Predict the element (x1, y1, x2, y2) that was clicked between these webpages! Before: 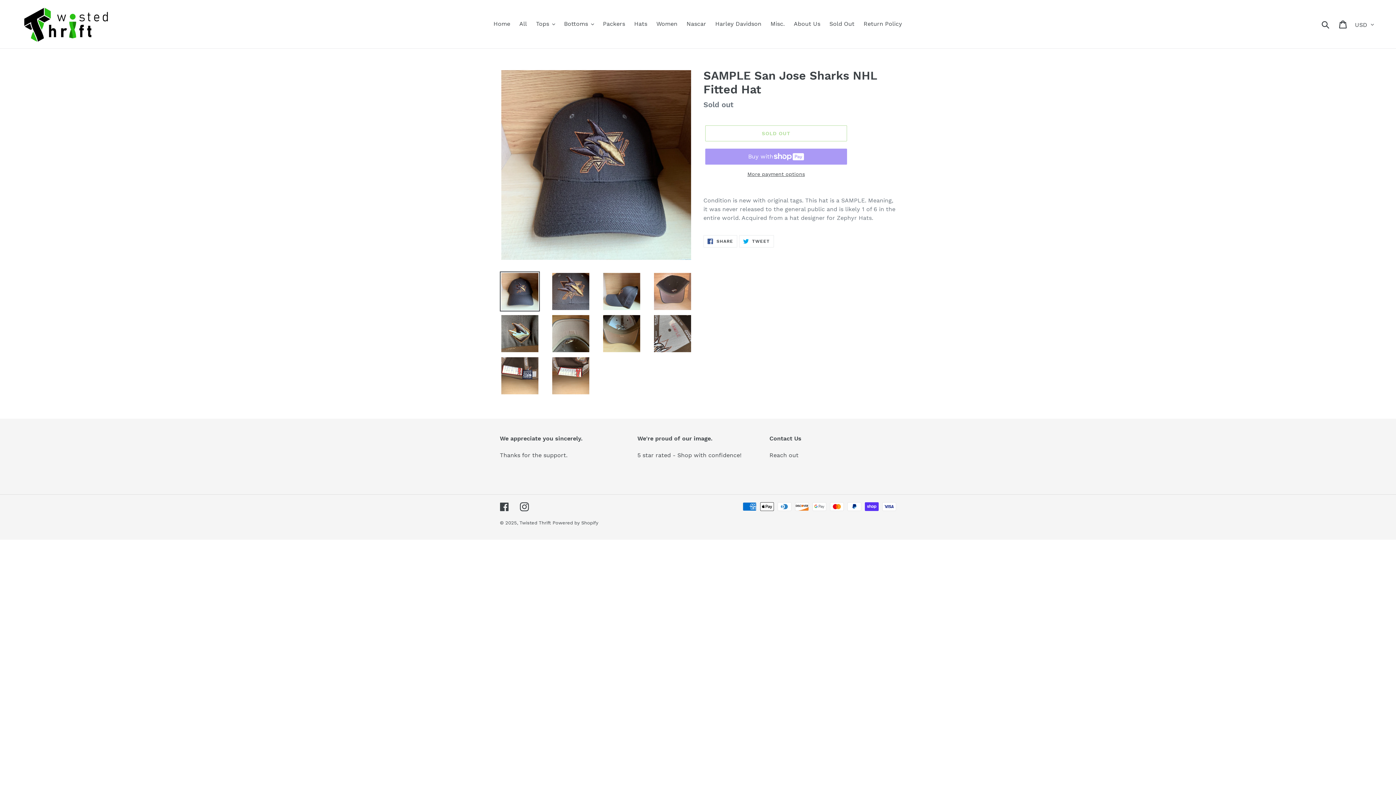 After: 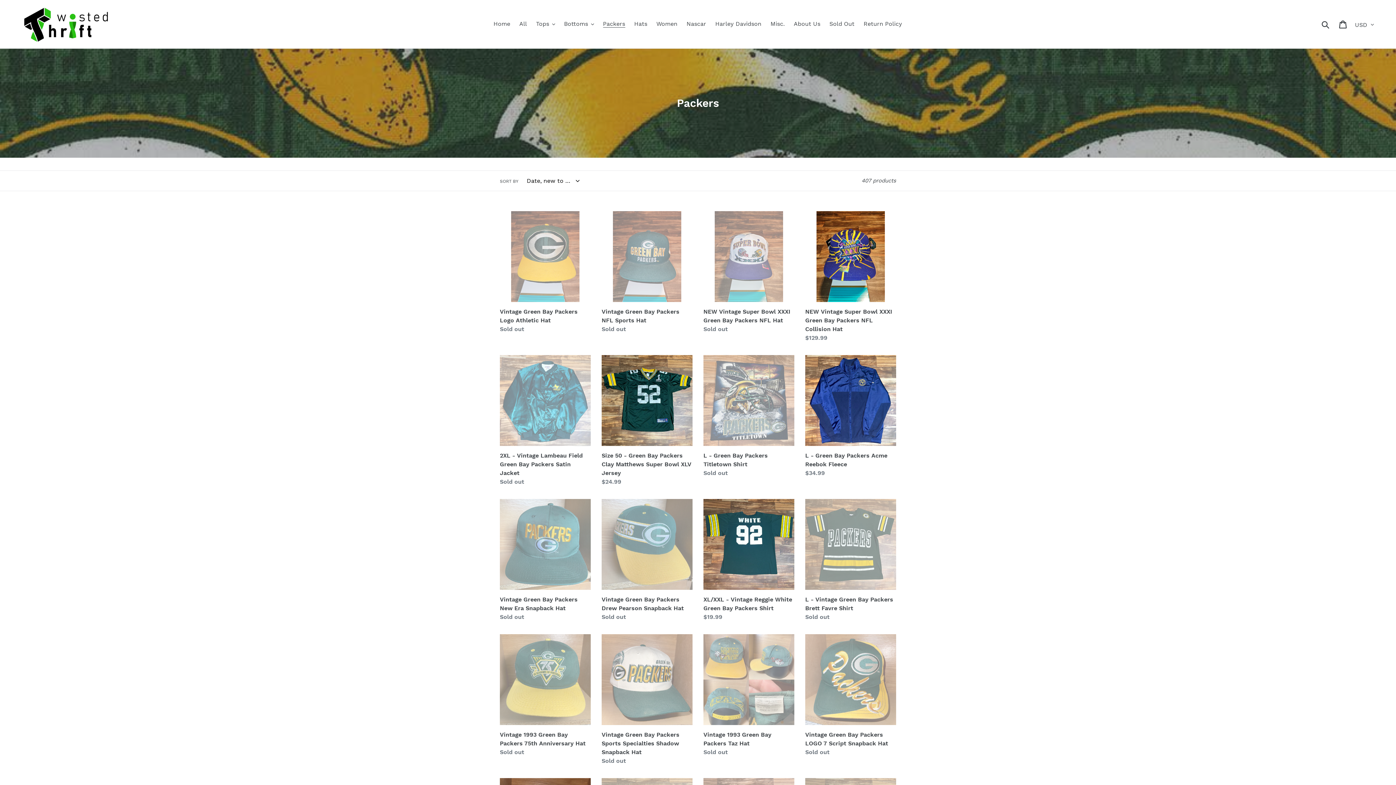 Action: label: Packers bbox: (599, 18, 628, 29)